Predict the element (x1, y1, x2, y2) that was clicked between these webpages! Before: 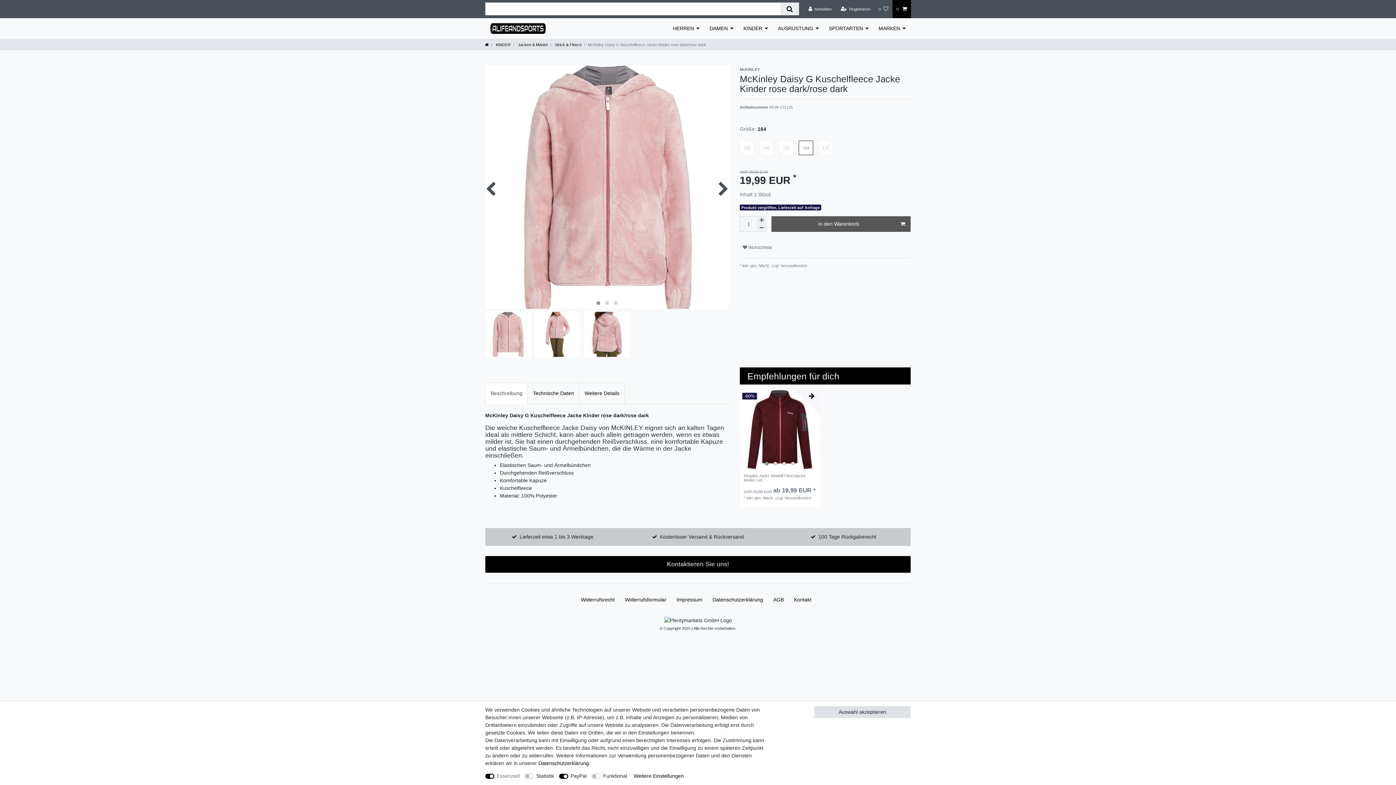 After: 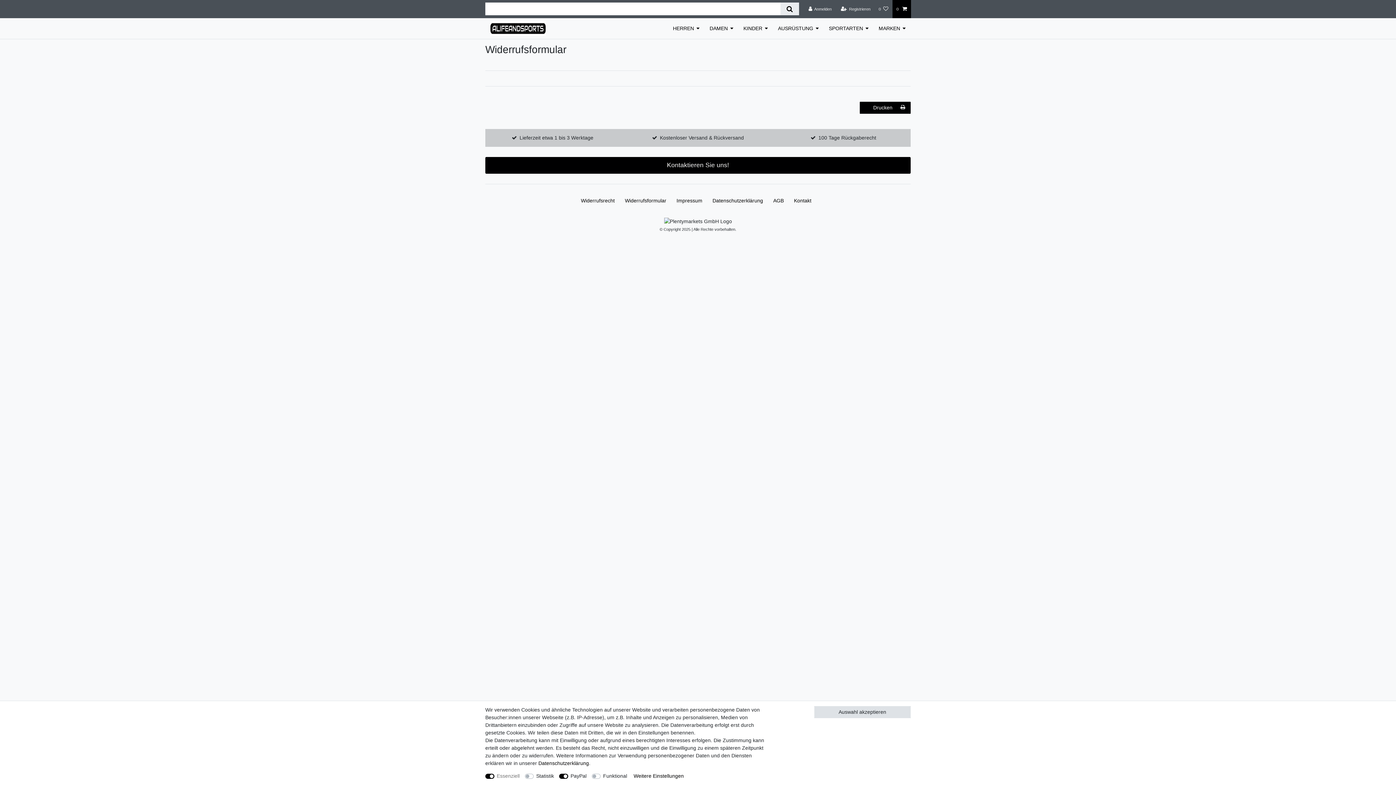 Action: bbox: (622, 588, 669, 611) label: Widerrufs­formular